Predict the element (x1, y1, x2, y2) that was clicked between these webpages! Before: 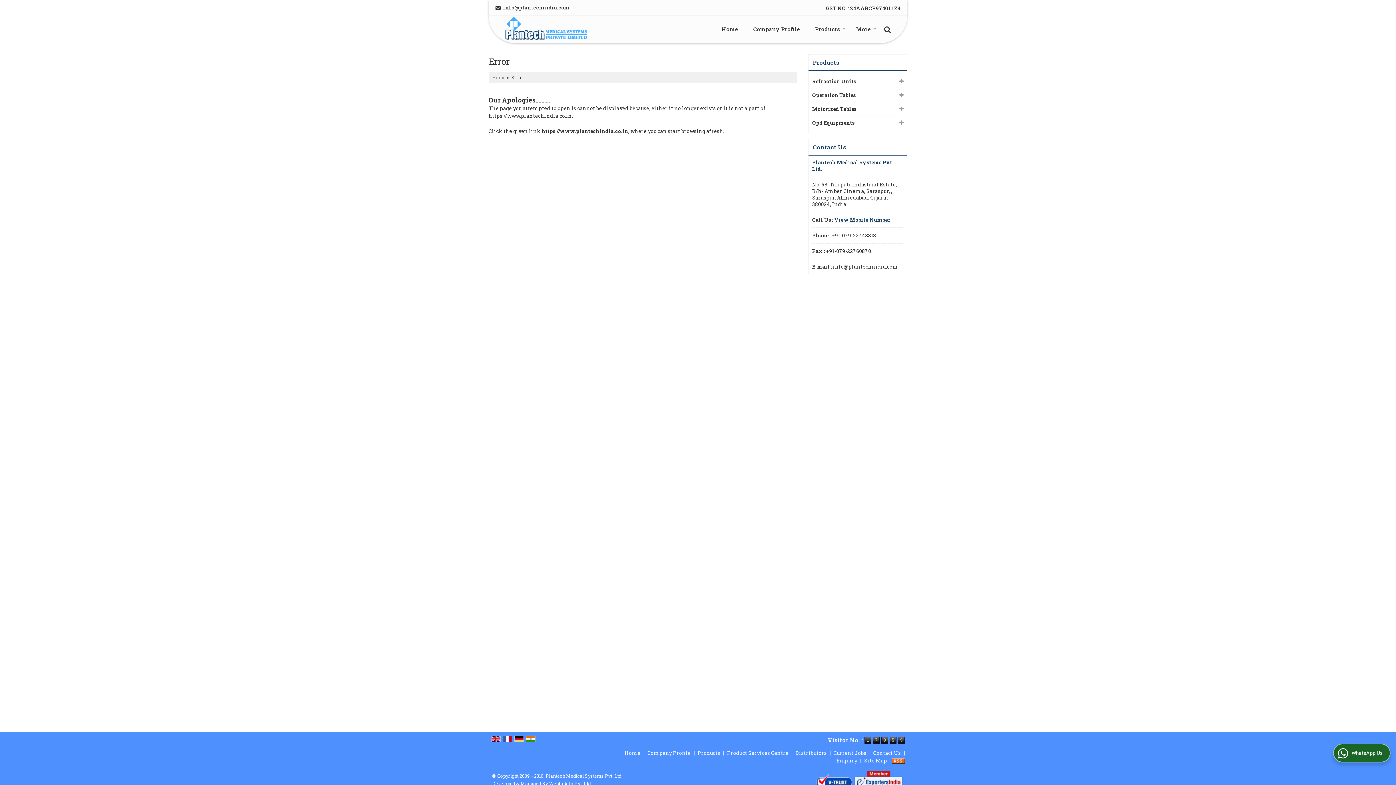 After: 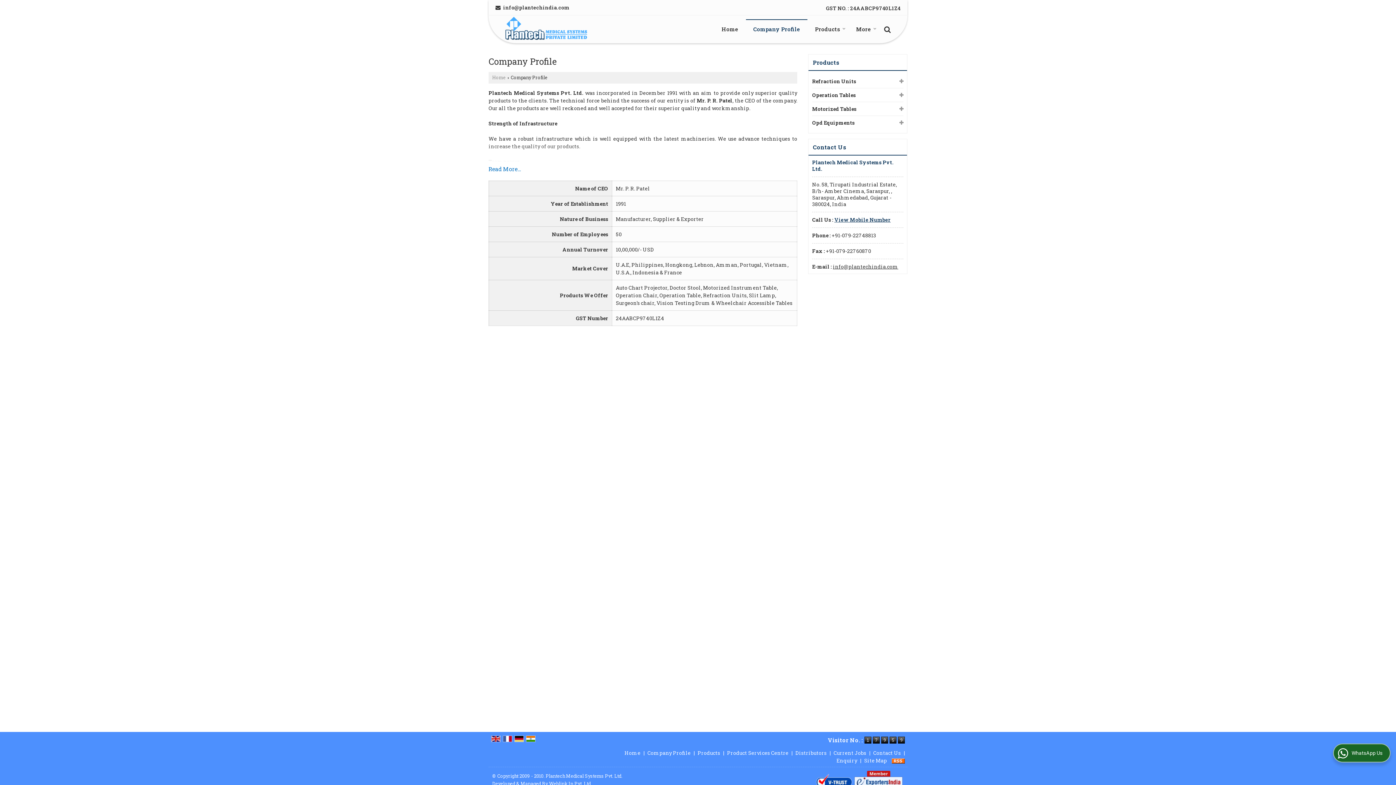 Action: bbox: (746, 21, 807, 36) label: Company Profile